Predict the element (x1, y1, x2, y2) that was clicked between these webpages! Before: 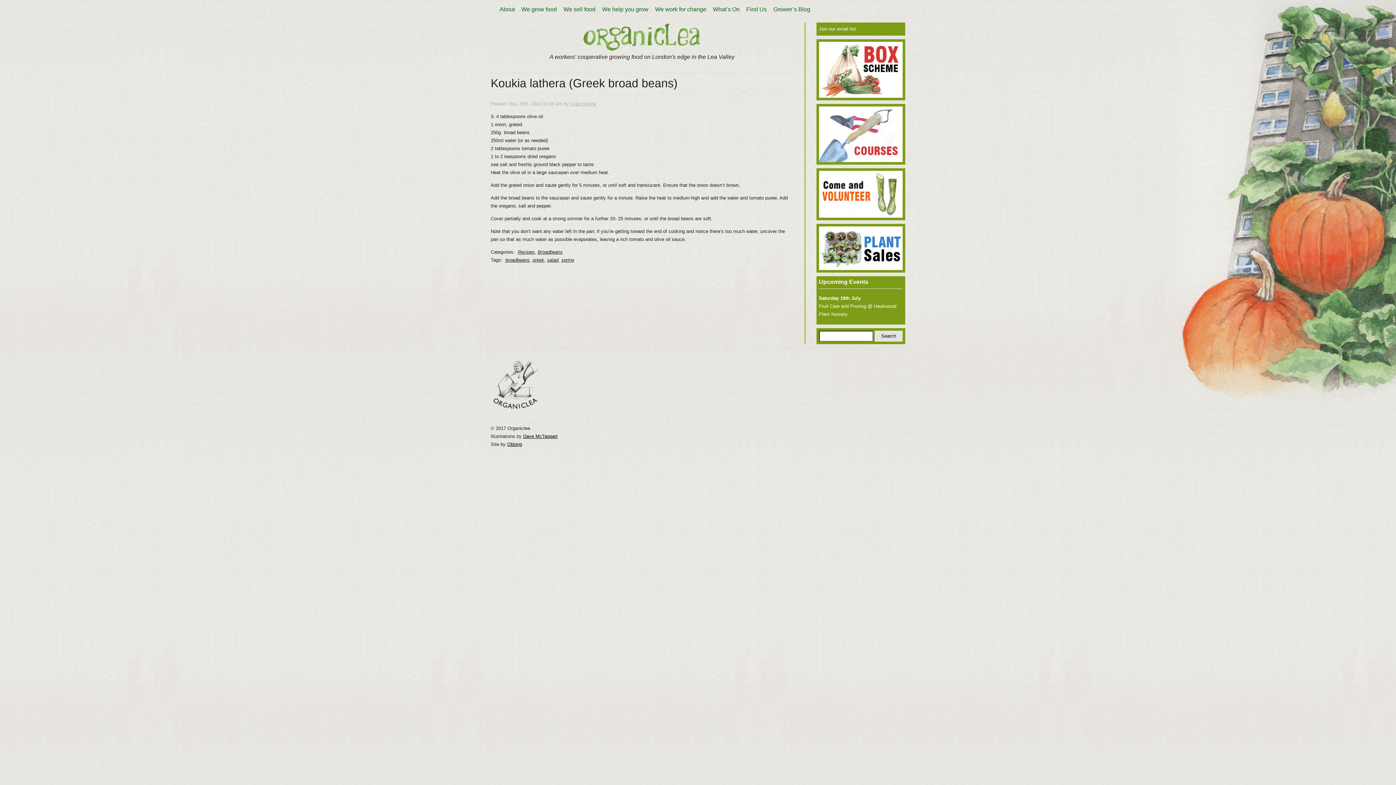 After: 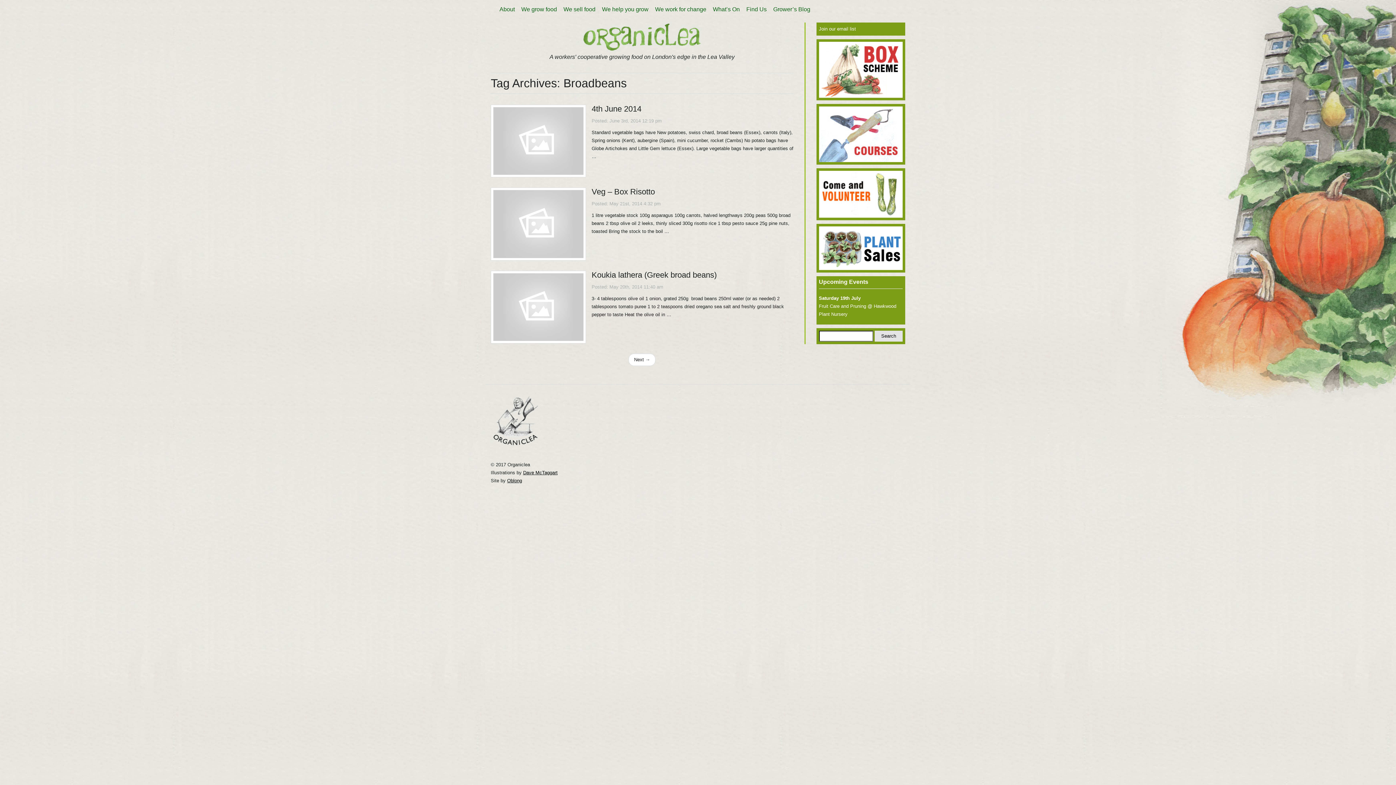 Action: bbox: (505, 257, 529, 262) label: broadbeans